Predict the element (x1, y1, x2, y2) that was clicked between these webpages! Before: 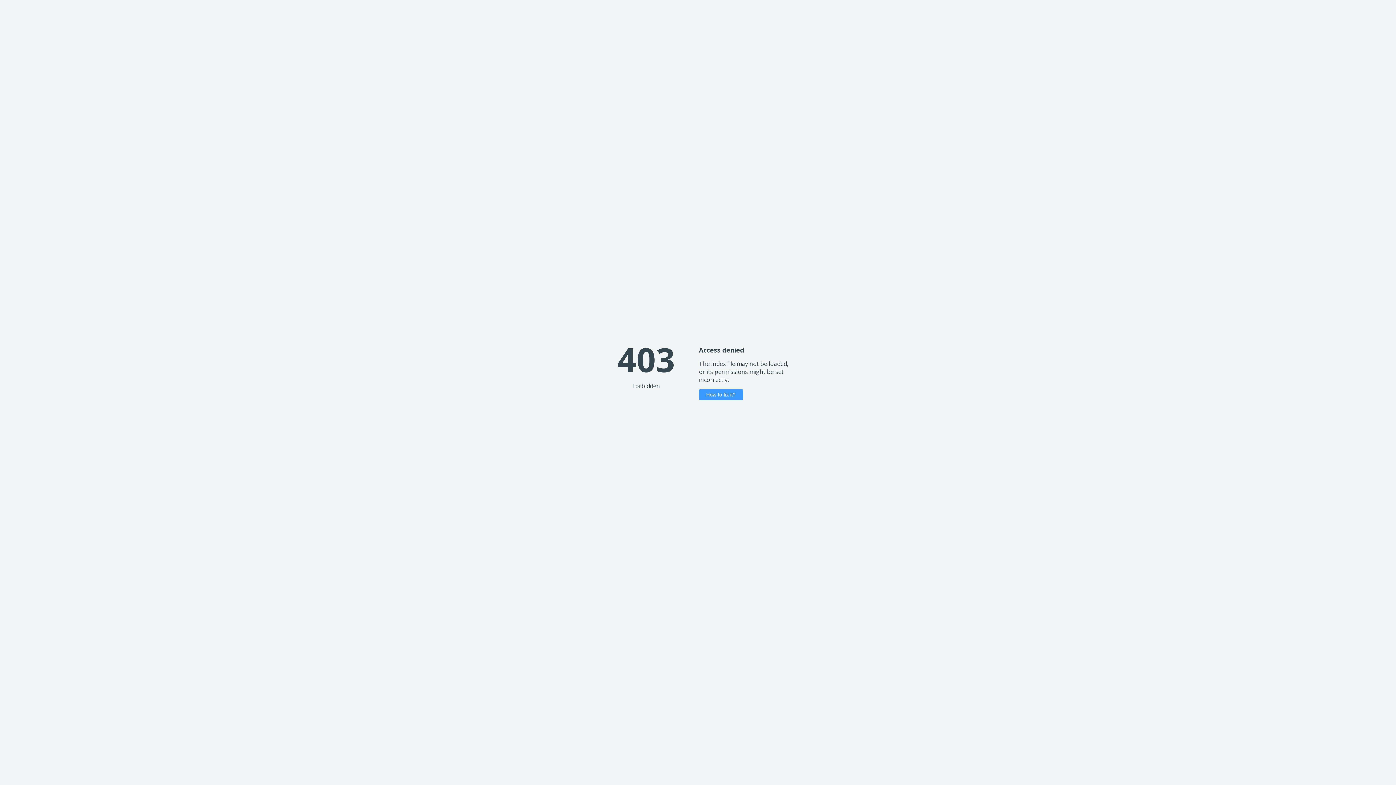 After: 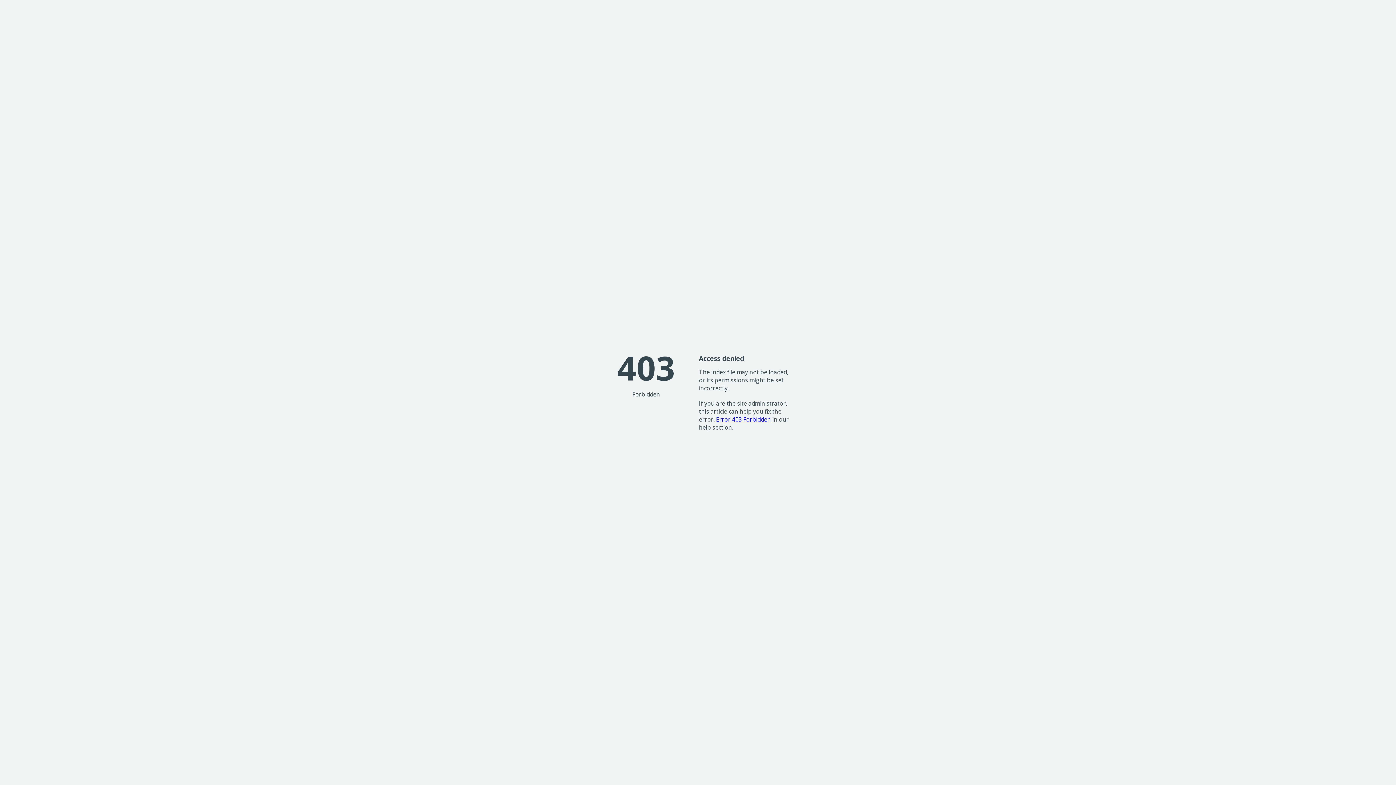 Action: label: How to fix it? bbox: (699, 389, 743, 400)